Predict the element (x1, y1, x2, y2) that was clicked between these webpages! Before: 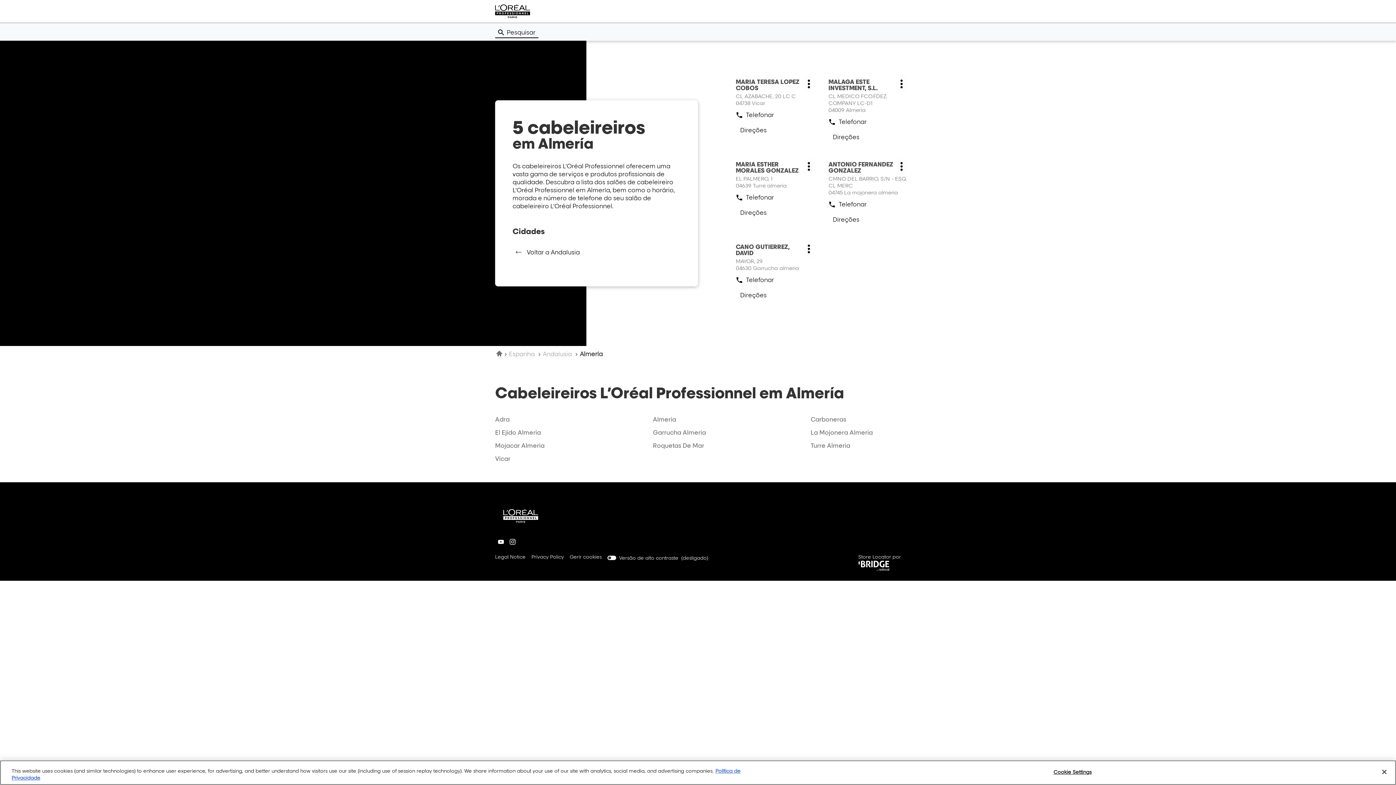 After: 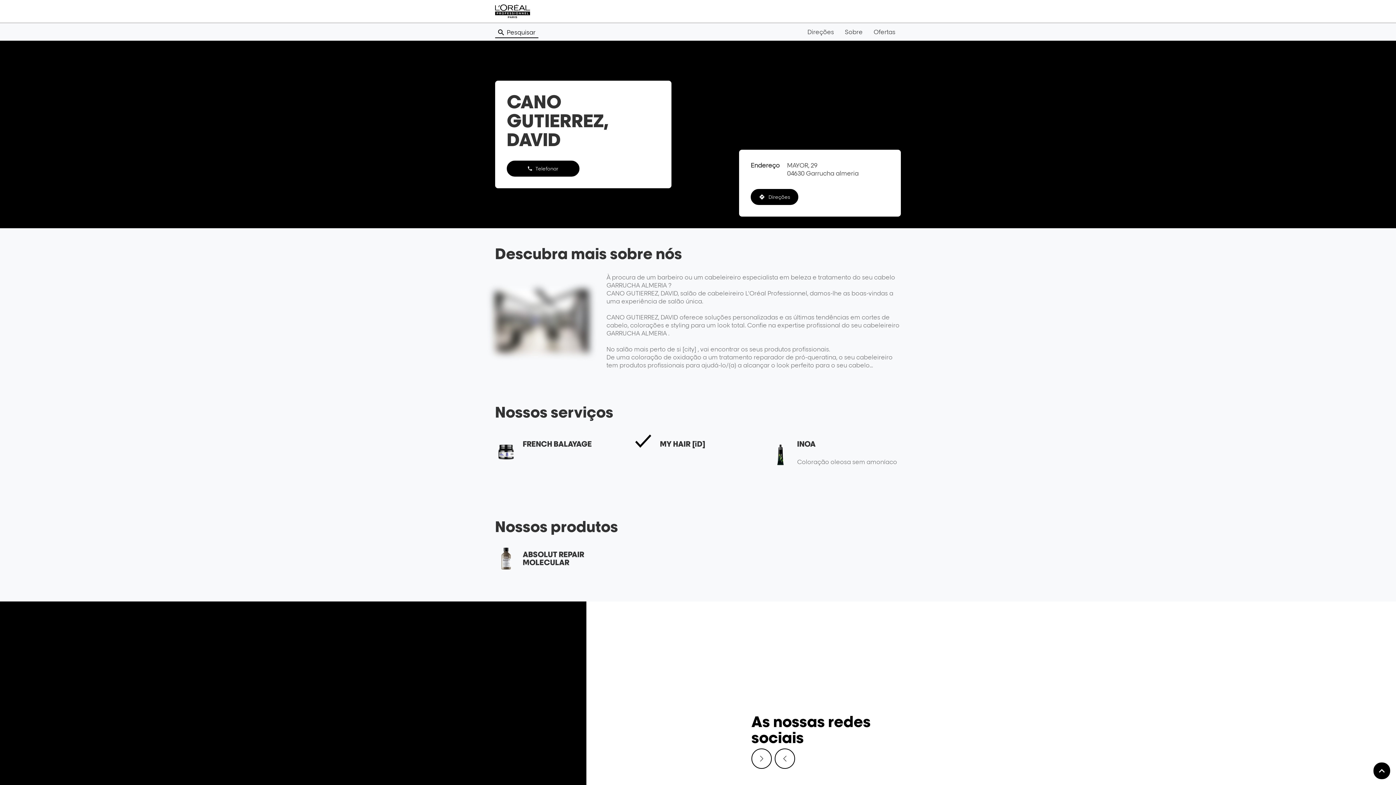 Action: bbox: (736, 240, 814, 271) label: Cabeleireiro:
CANO GUTIERREZ, DAVID
MAYOR, 29
04630 Garrucha almeria